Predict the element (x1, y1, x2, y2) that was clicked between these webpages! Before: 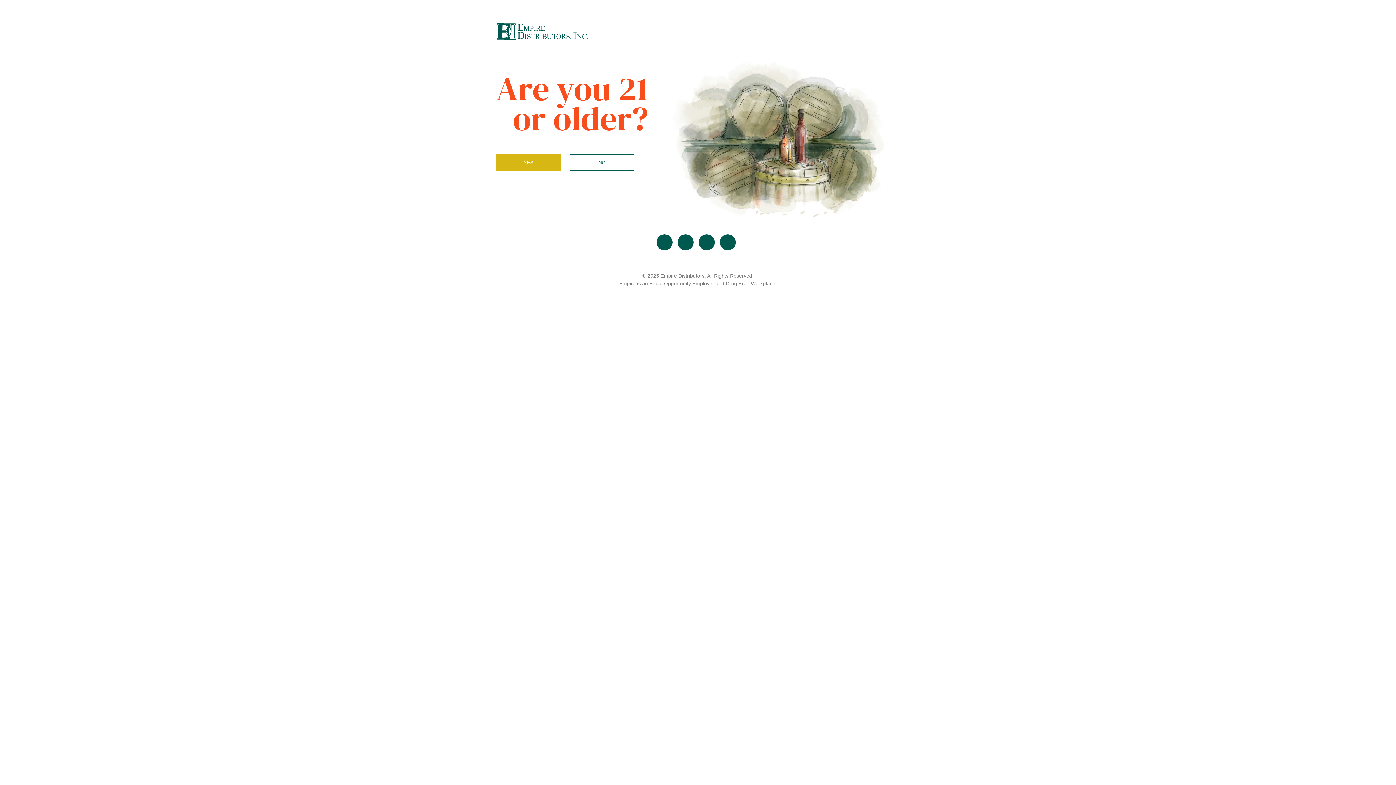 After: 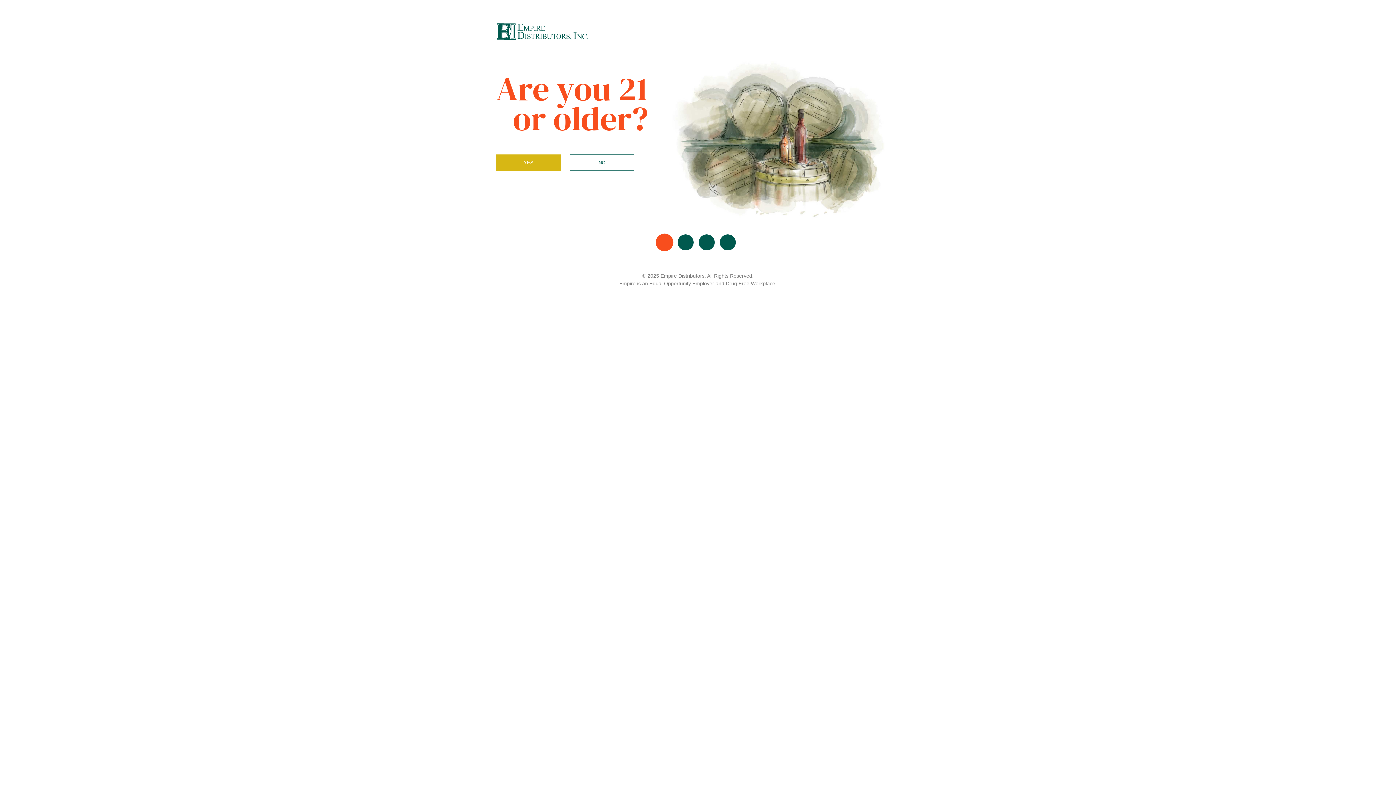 Action: bbox: (656, 234, 672, 250)